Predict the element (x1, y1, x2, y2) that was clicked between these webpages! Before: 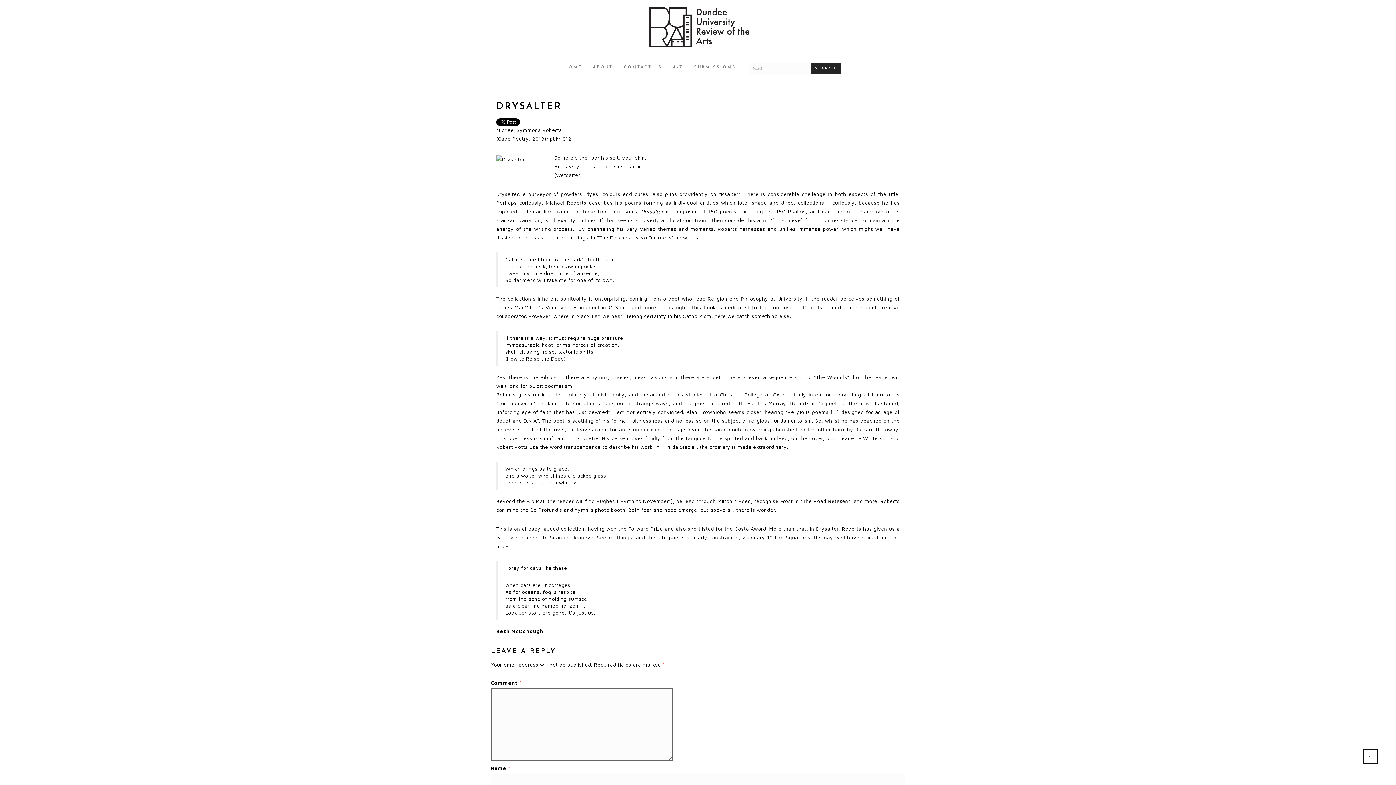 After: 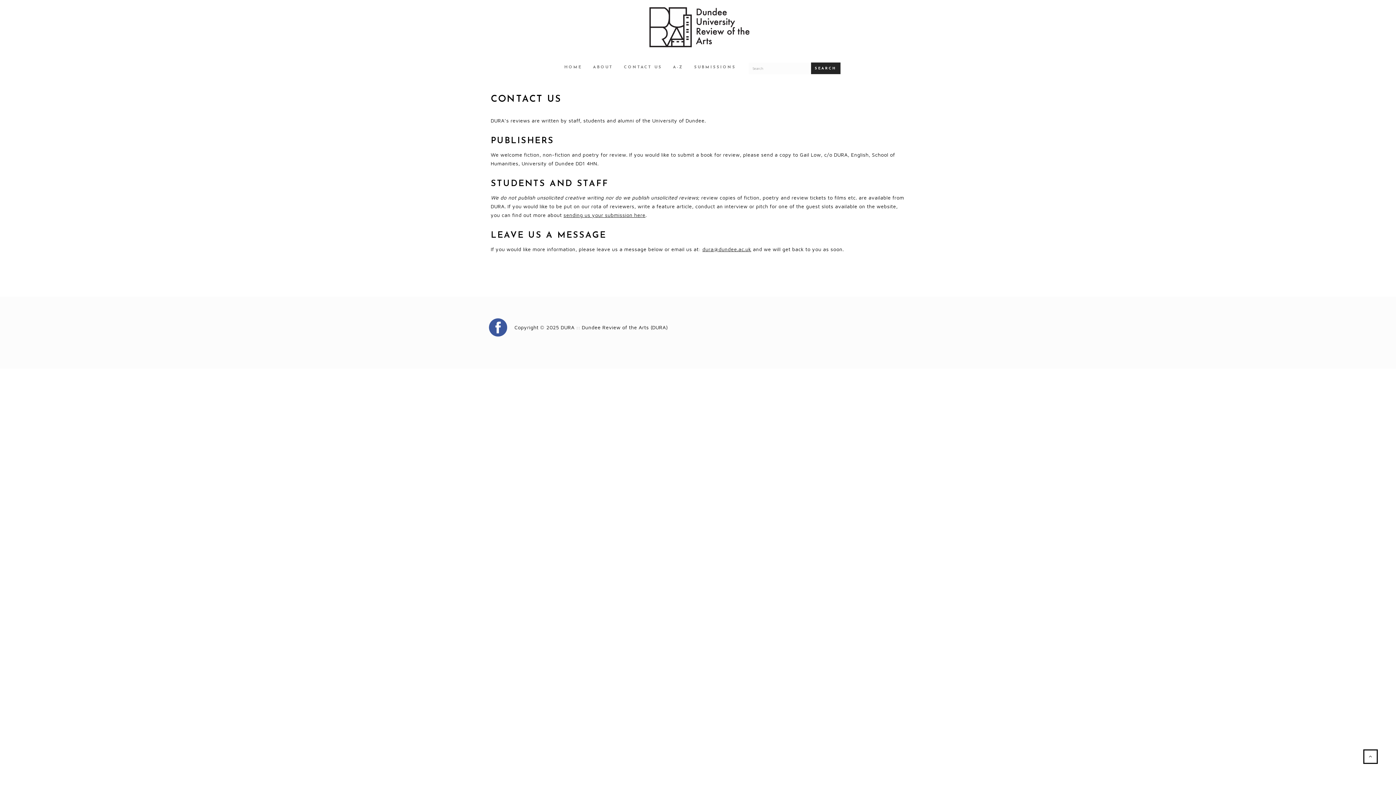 Action: label: CONTACT US bbox: (618, 58, 667, 78)